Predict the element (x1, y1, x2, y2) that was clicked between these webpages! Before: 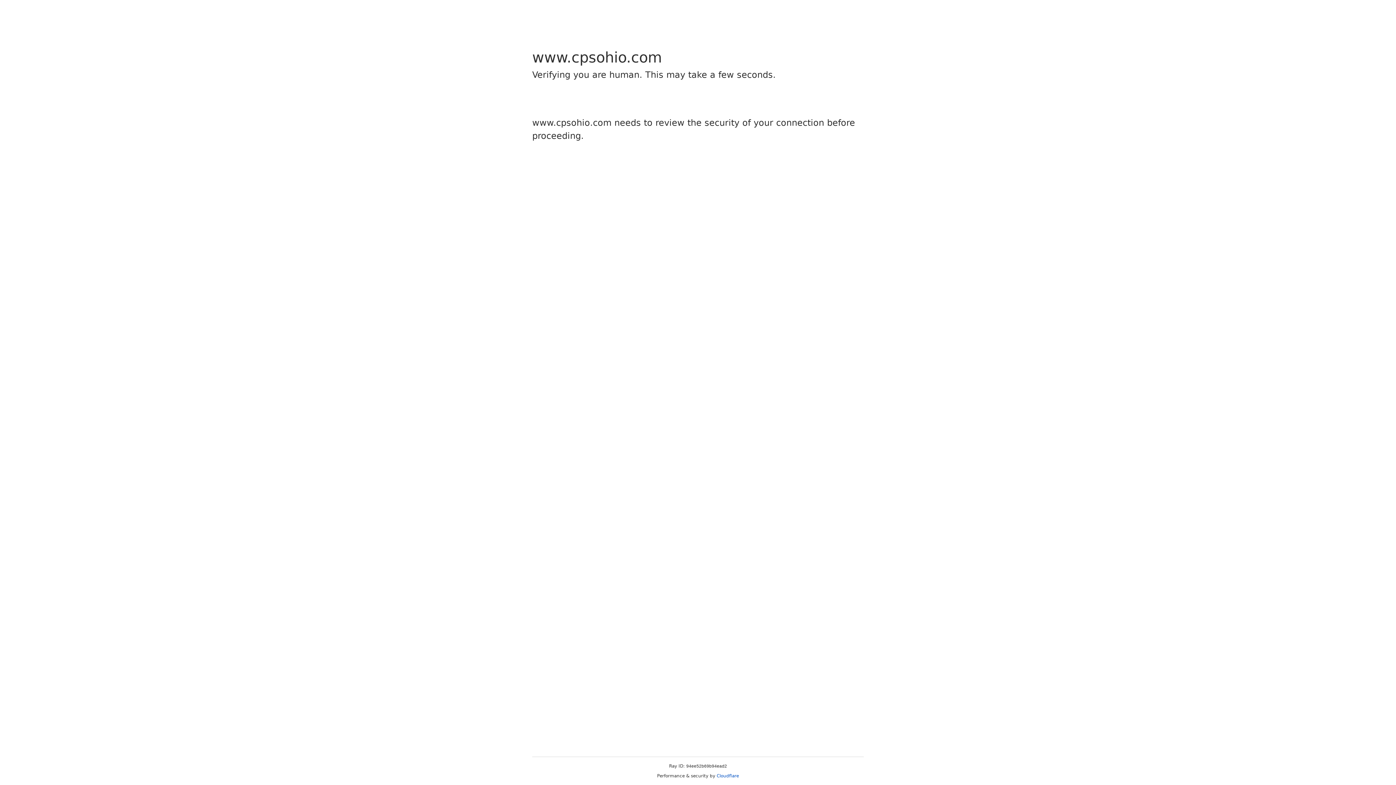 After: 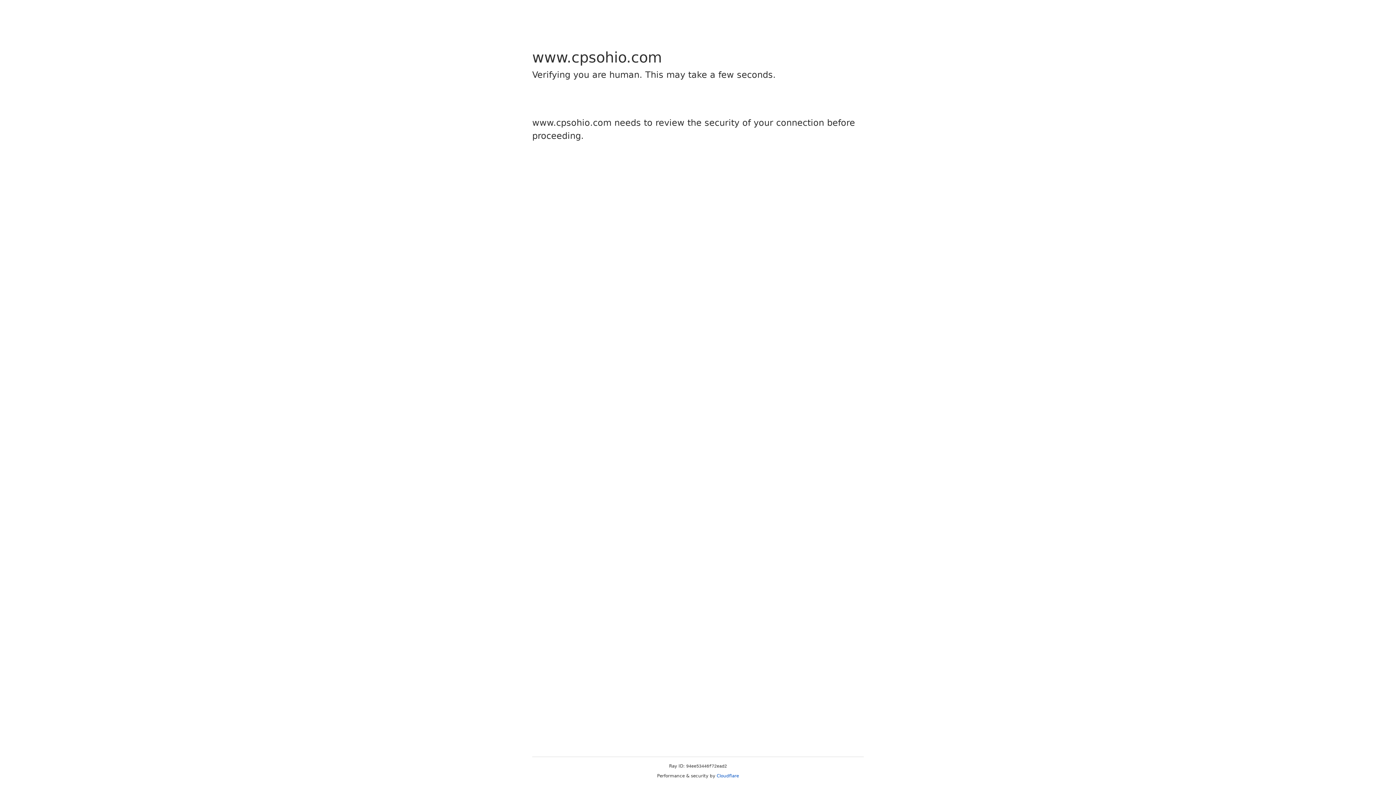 Action: label: Cloudflare bbox: (716, 773, 739, 778)